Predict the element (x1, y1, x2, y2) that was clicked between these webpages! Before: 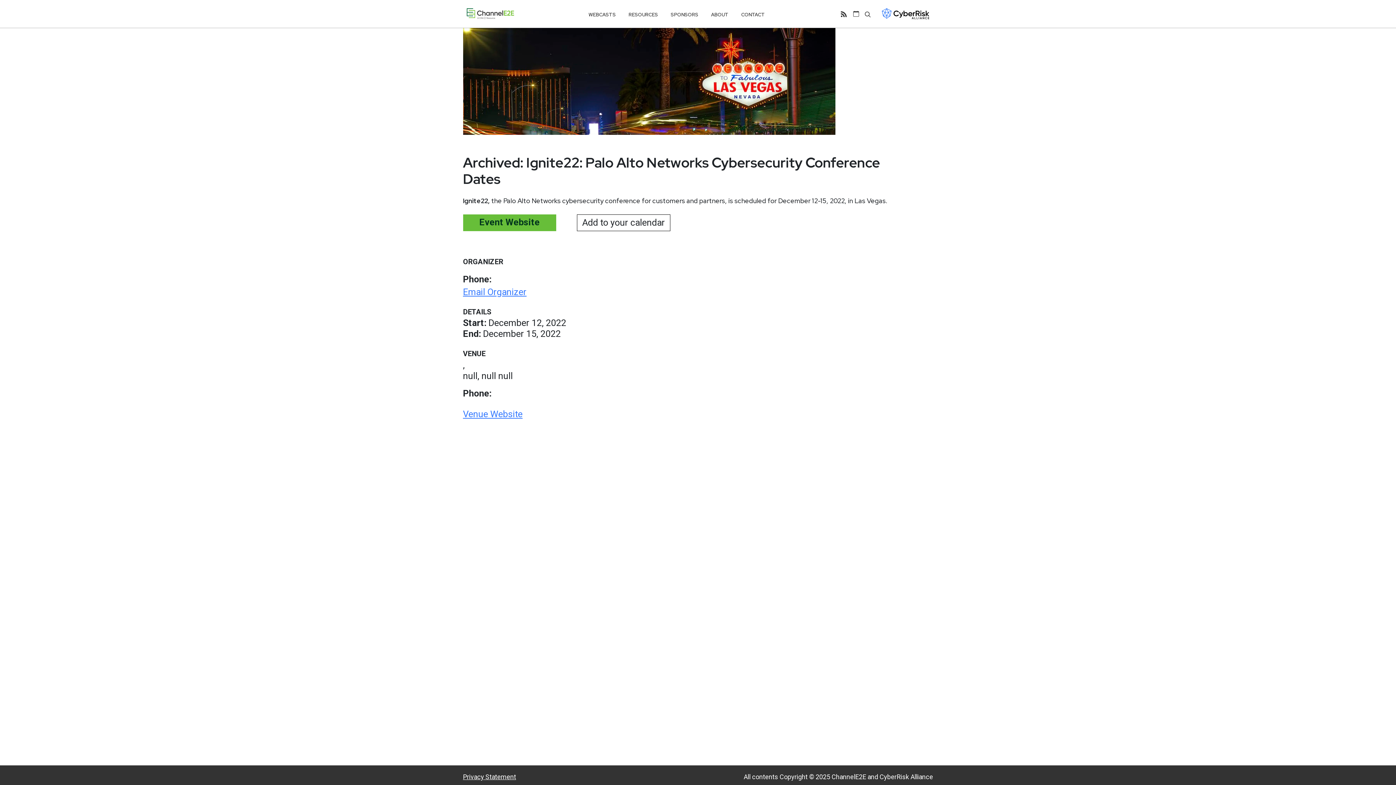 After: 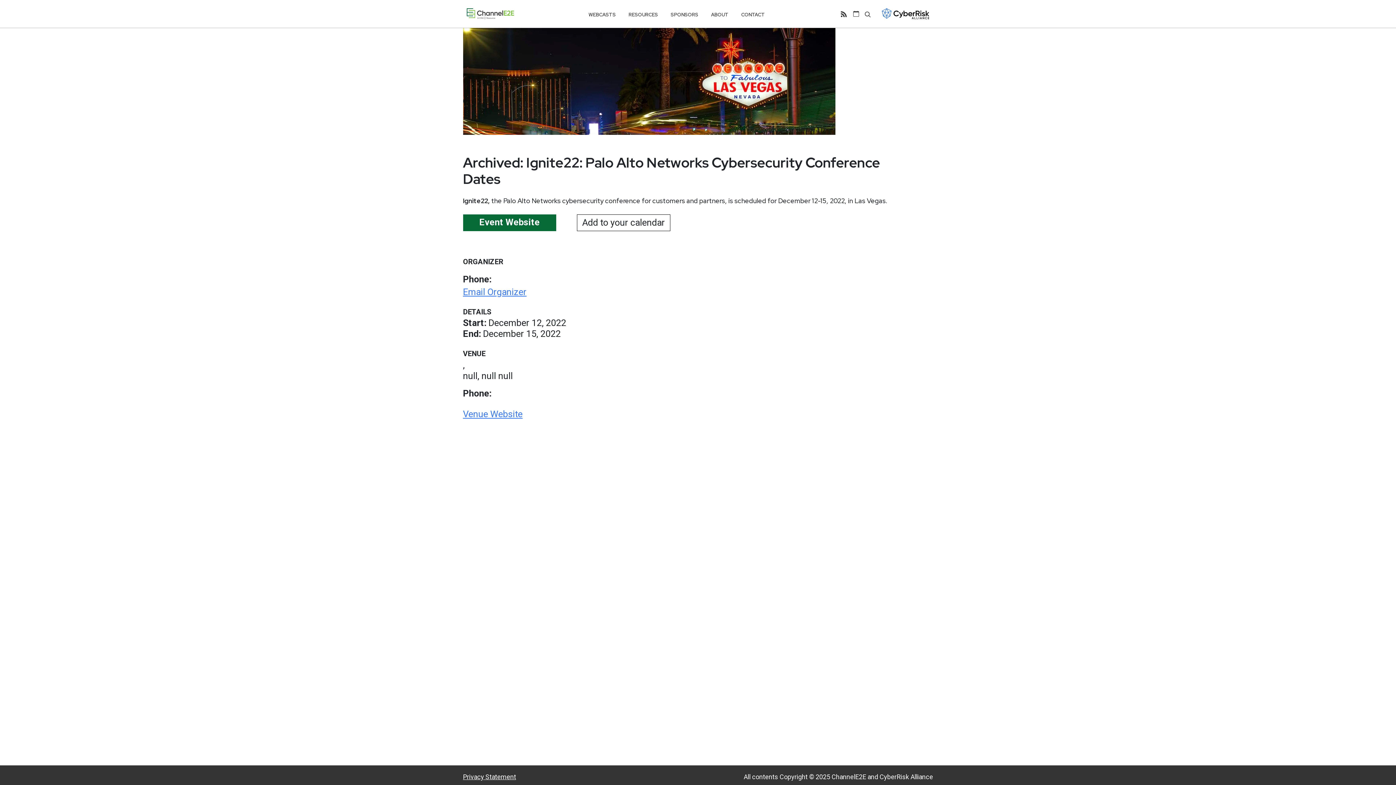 Action: bbox: (463, 214, 556, 231) label: Event Website